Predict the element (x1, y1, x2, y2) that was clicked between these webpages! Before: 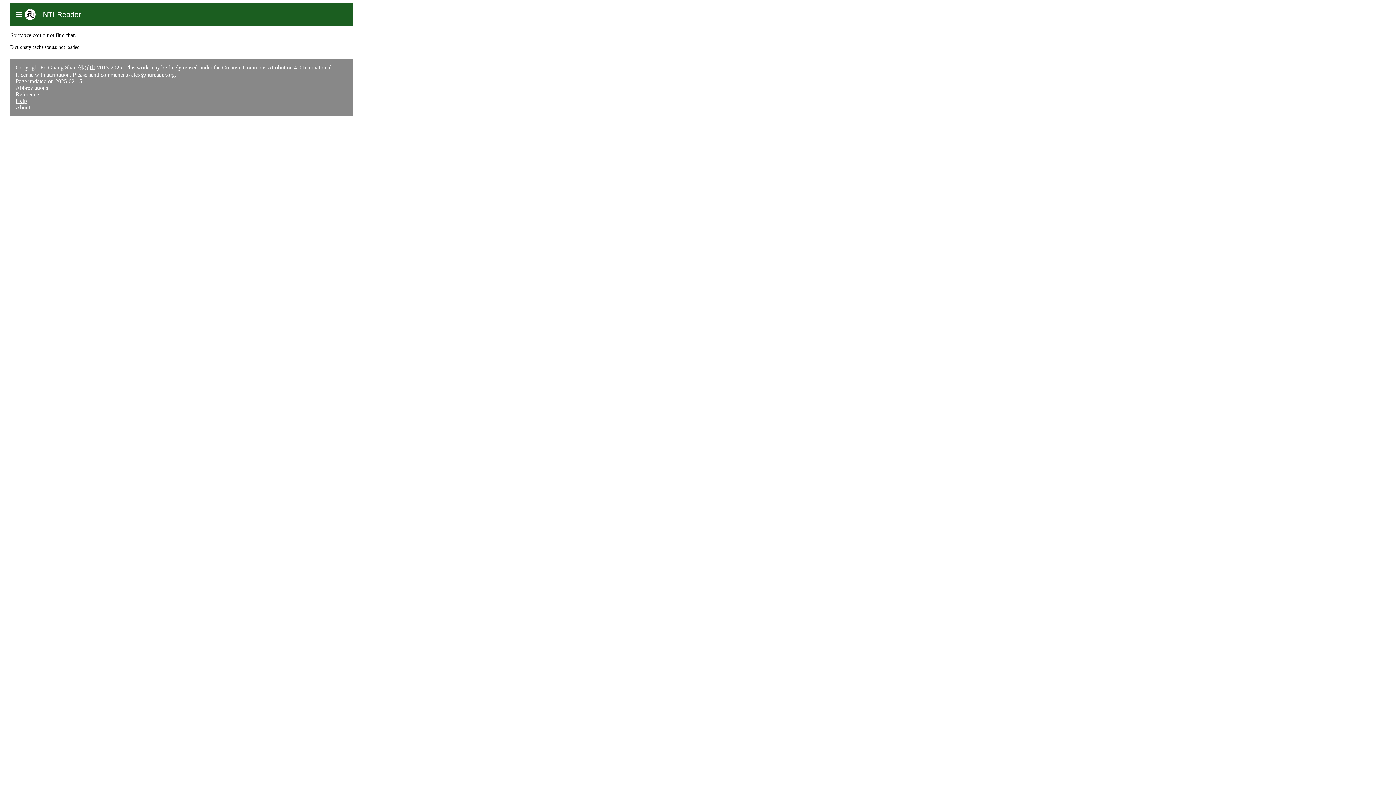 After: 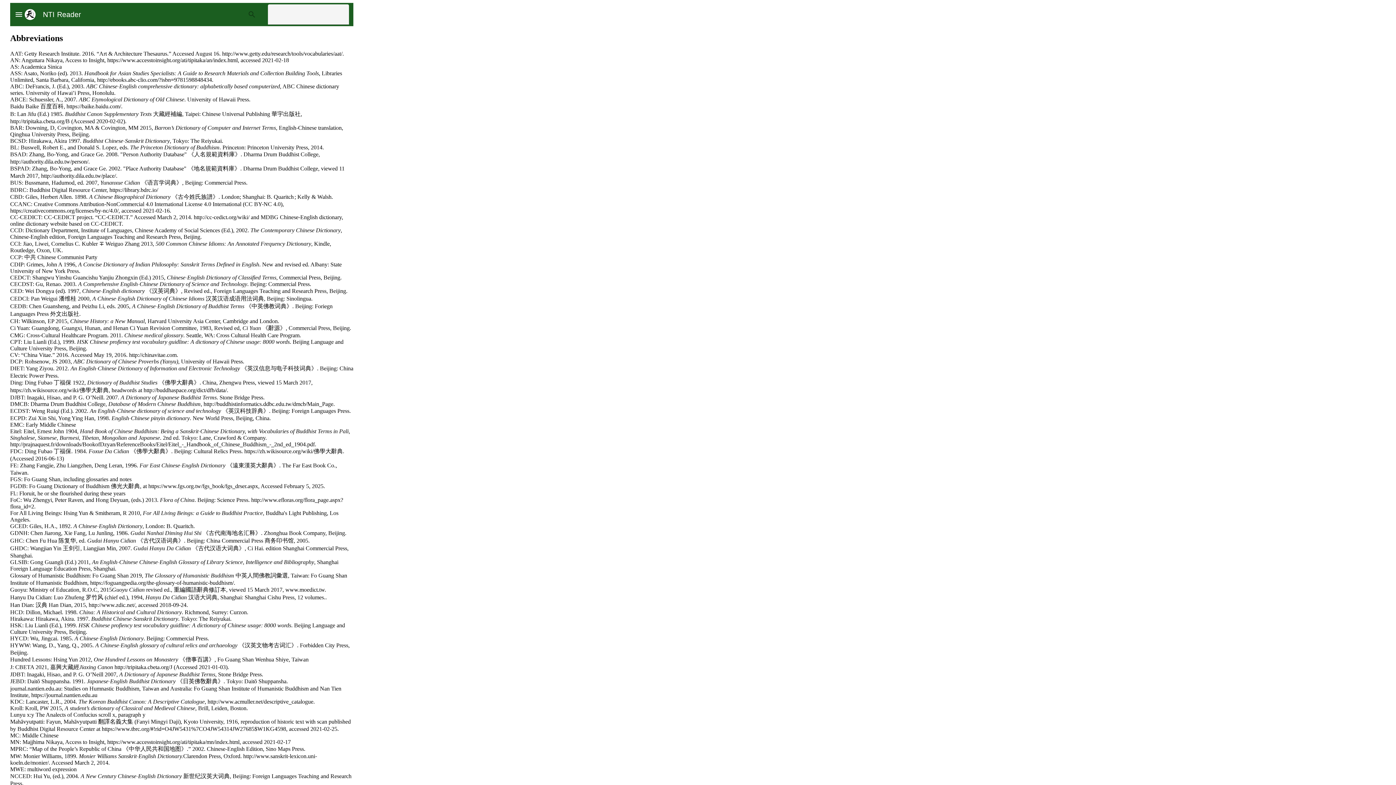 Action: bbox: (15, 84, 48, 91) label: Abbreviations